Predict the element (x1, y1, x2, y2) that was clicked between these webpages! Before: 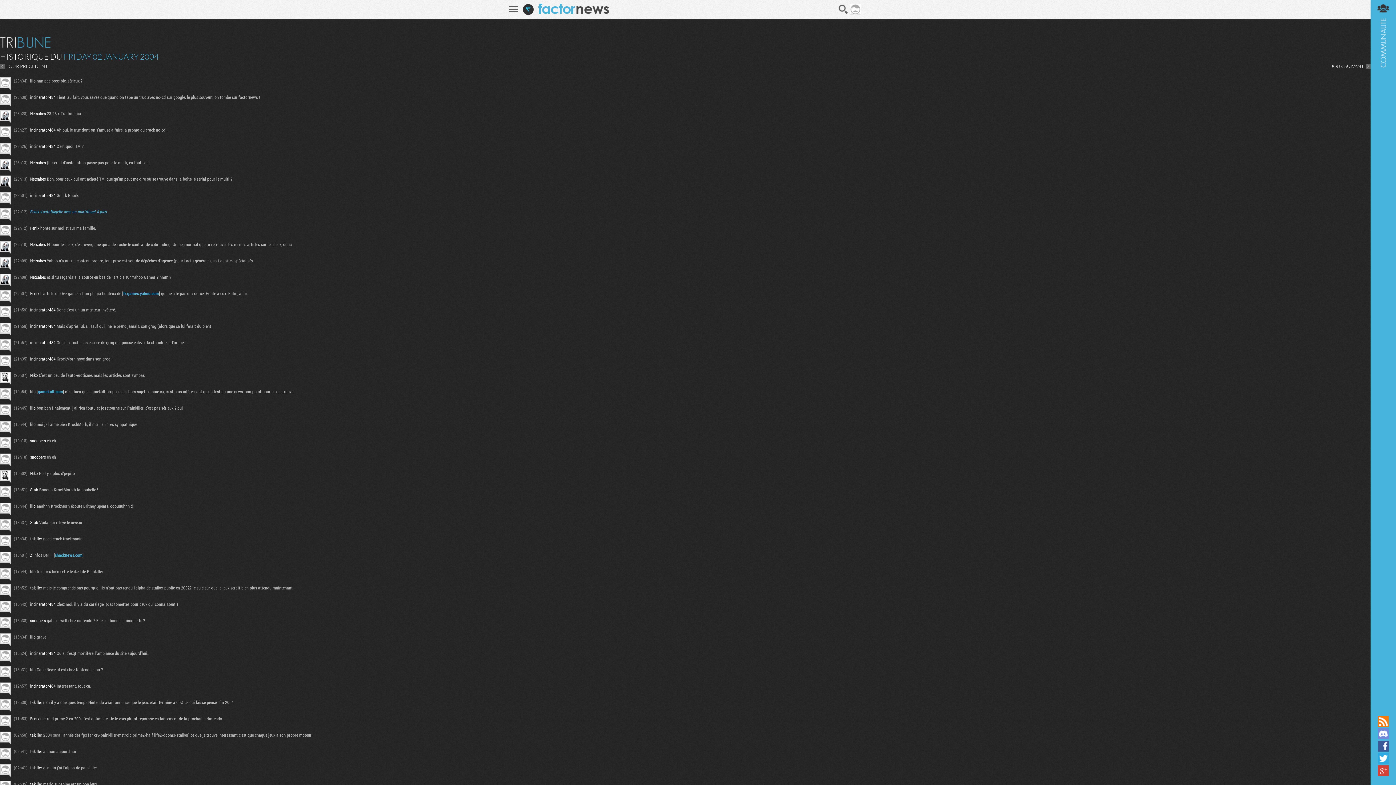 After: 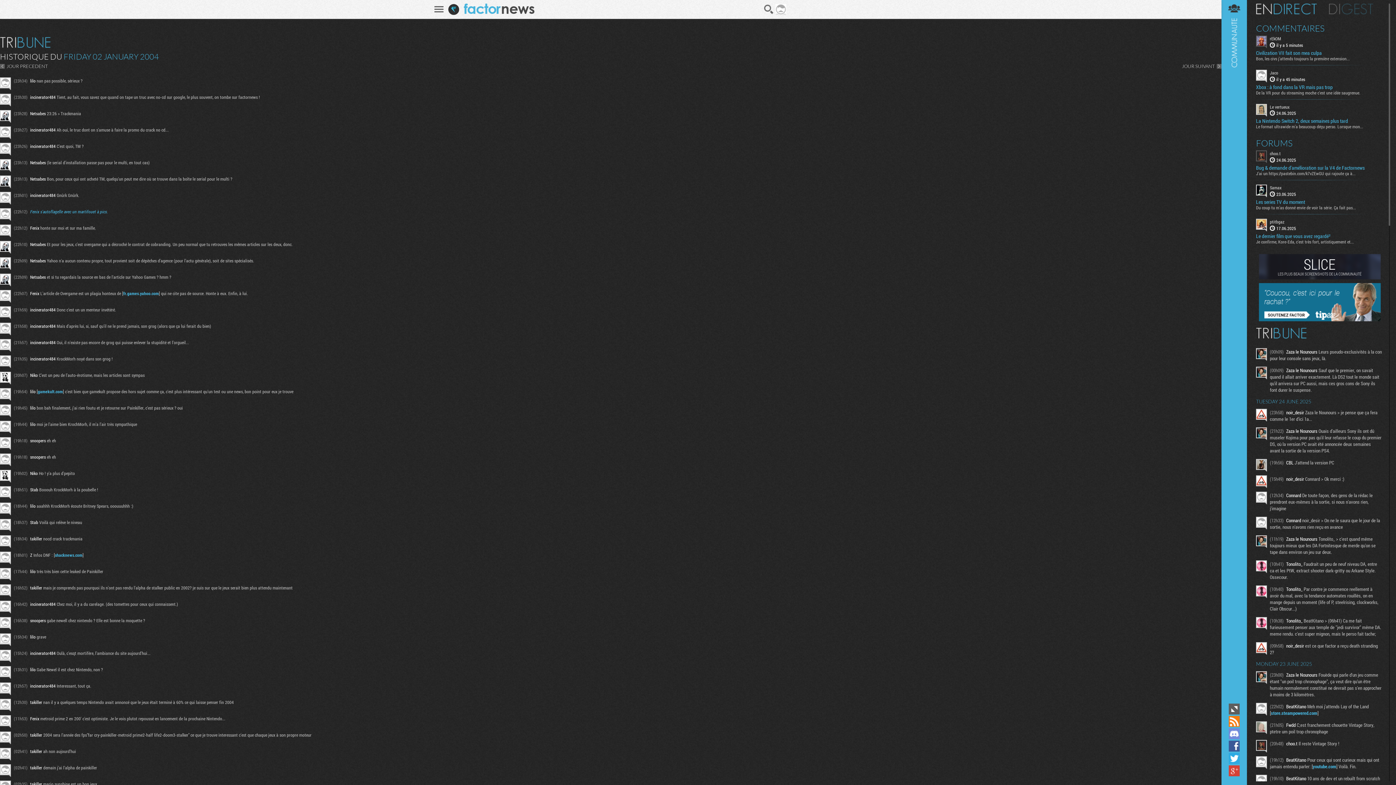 Action: bbox: (1377, 1, 1390, 712) label: Communauté